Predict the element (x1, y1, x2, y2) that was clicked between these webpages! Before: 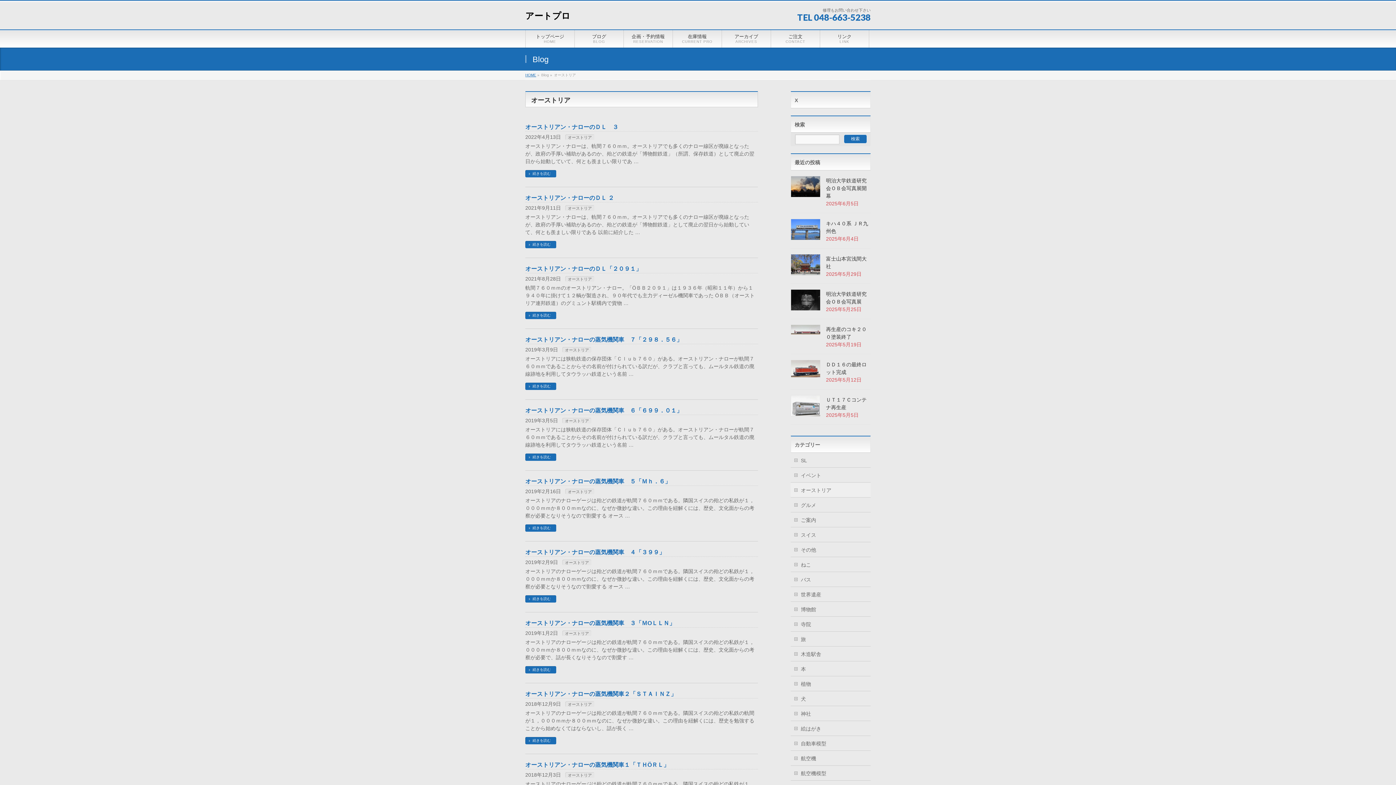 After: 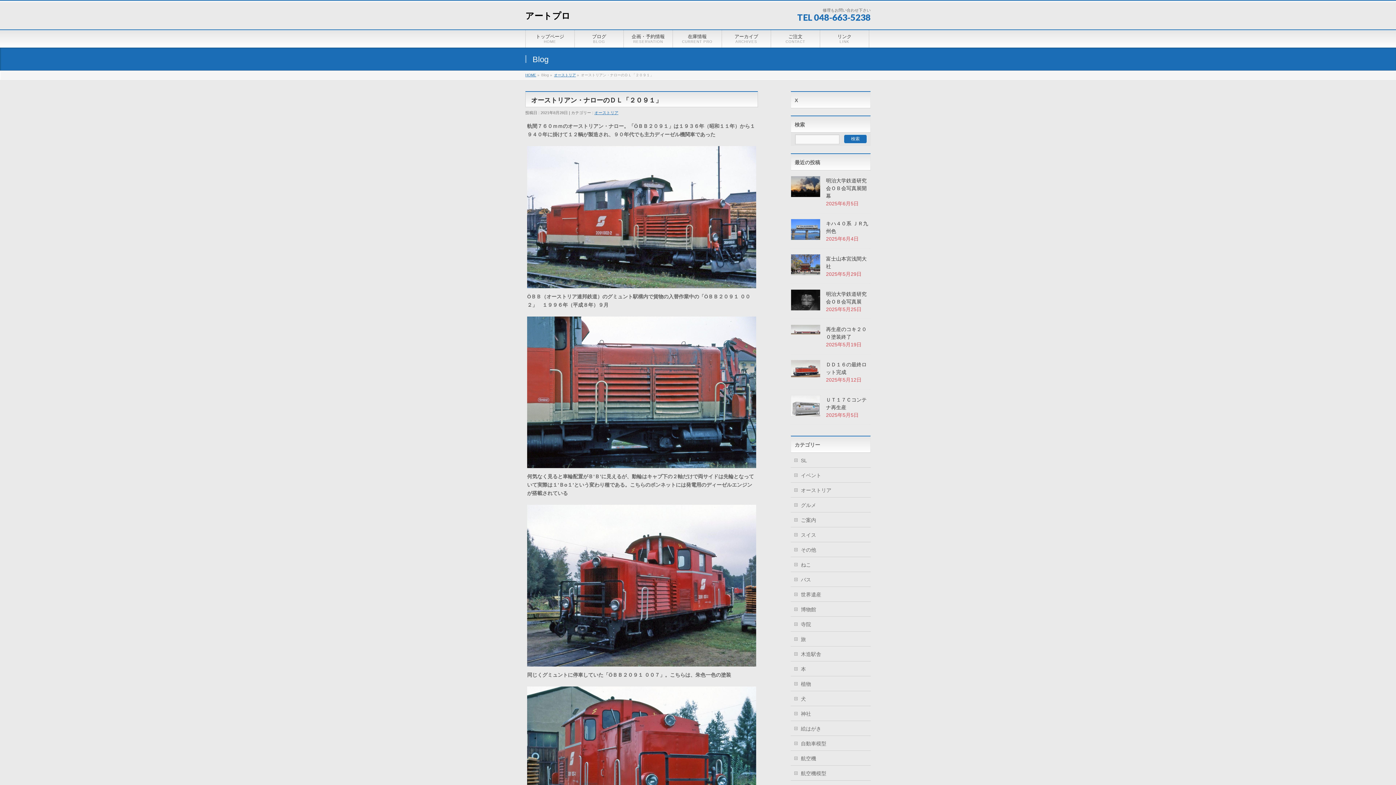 Action: bbox: (525, 312, 556, 319) label: 続きを読む